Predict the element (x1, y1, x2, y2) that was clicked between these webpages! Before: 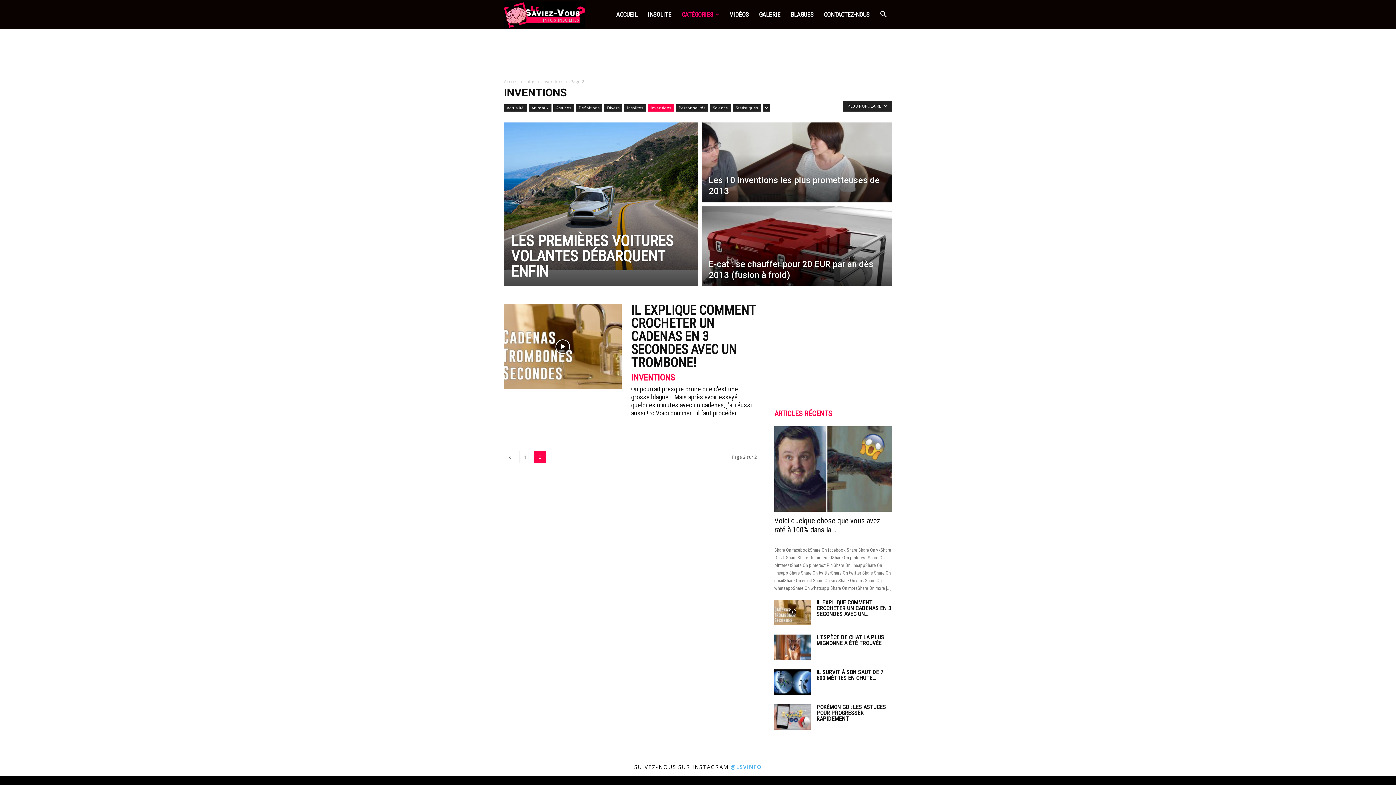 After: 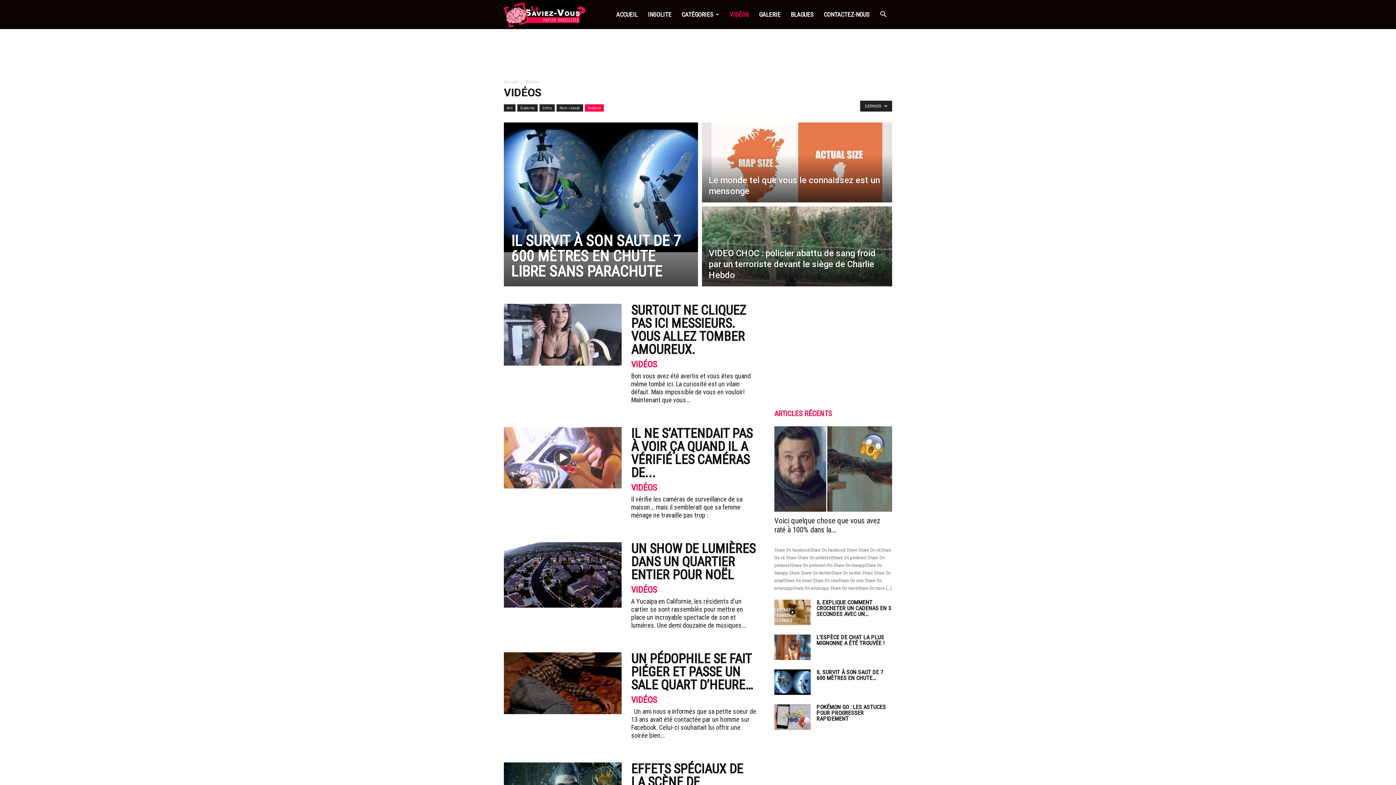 Action: bbox: (724, 0, 754, 29) label: VIDÉOS